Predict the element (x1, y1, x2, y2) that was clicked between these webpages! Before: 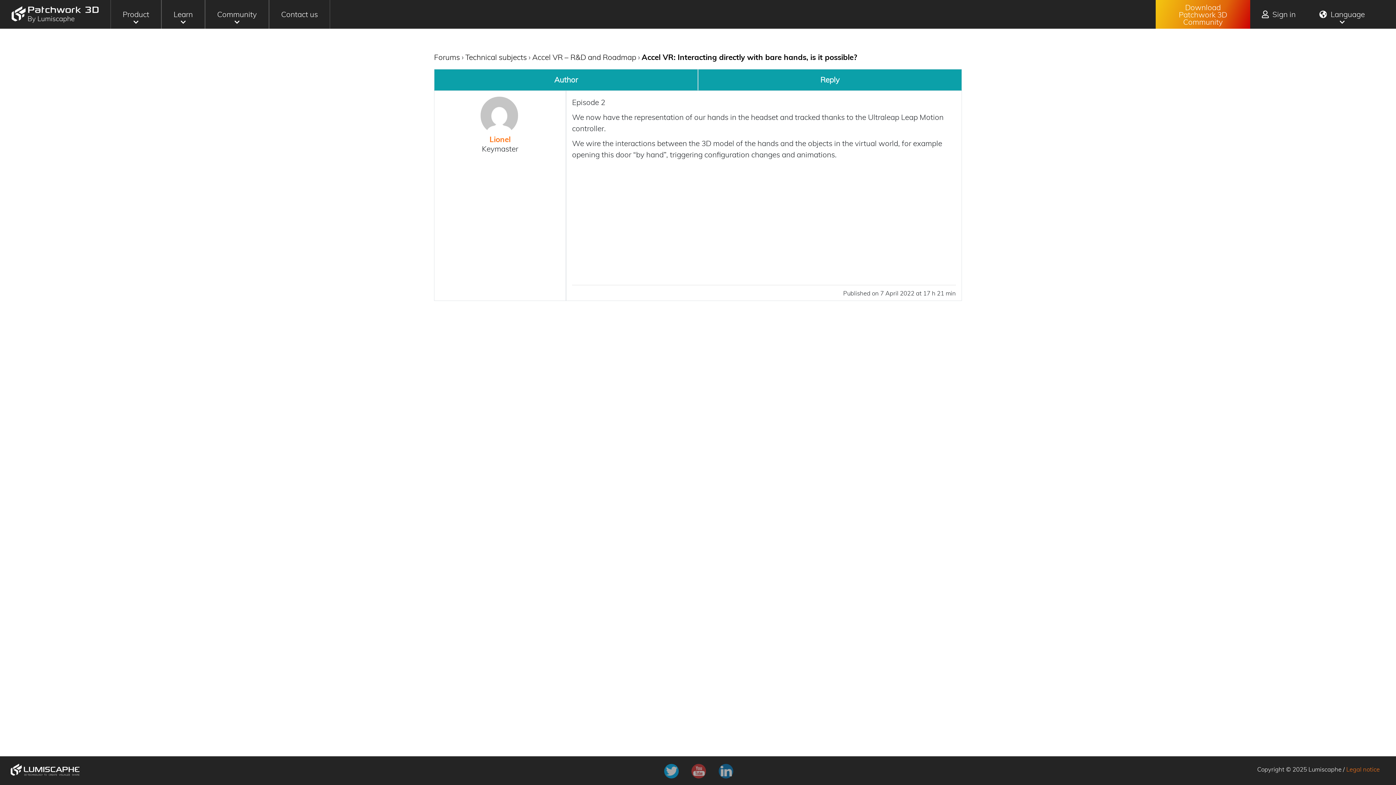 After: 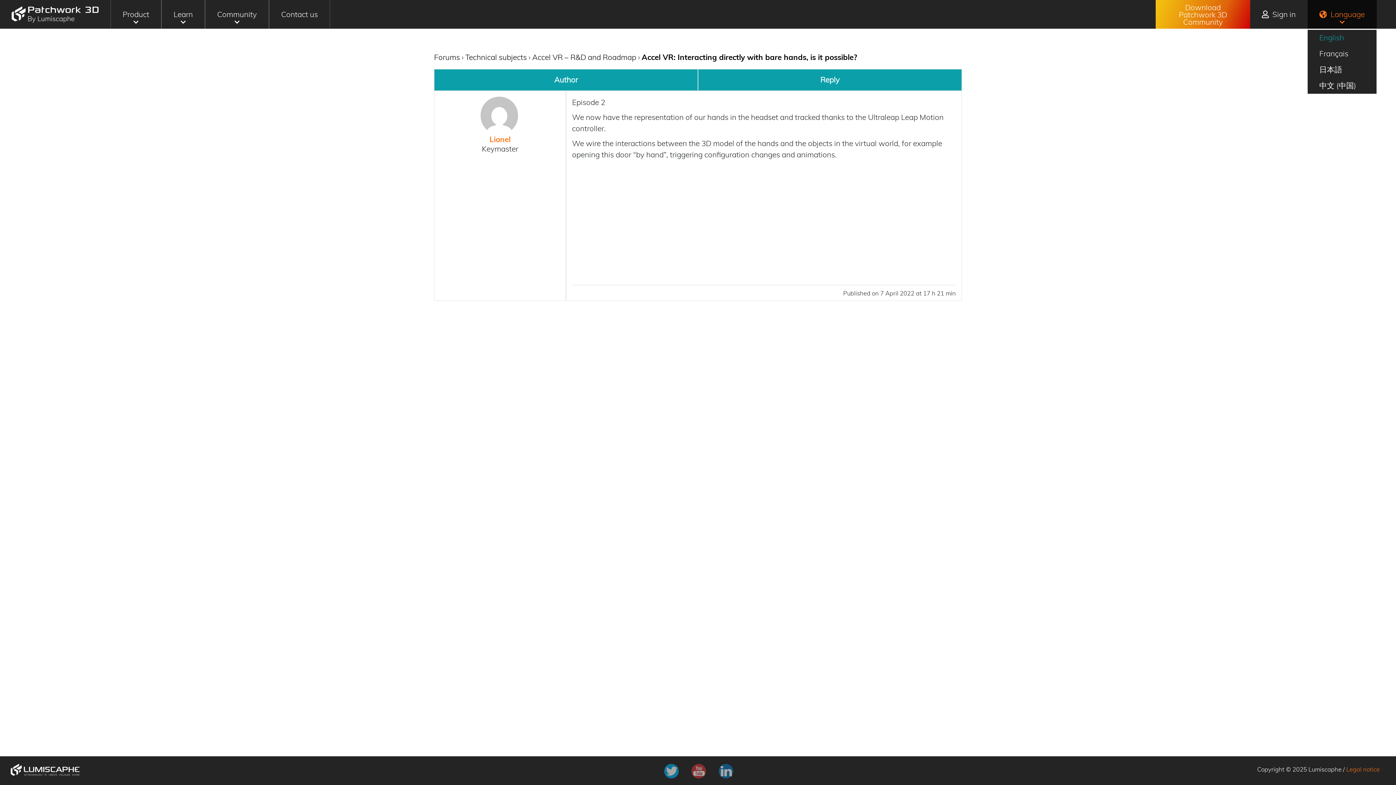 Action: bbox: (1307, 0, 1376, 28) label: Language